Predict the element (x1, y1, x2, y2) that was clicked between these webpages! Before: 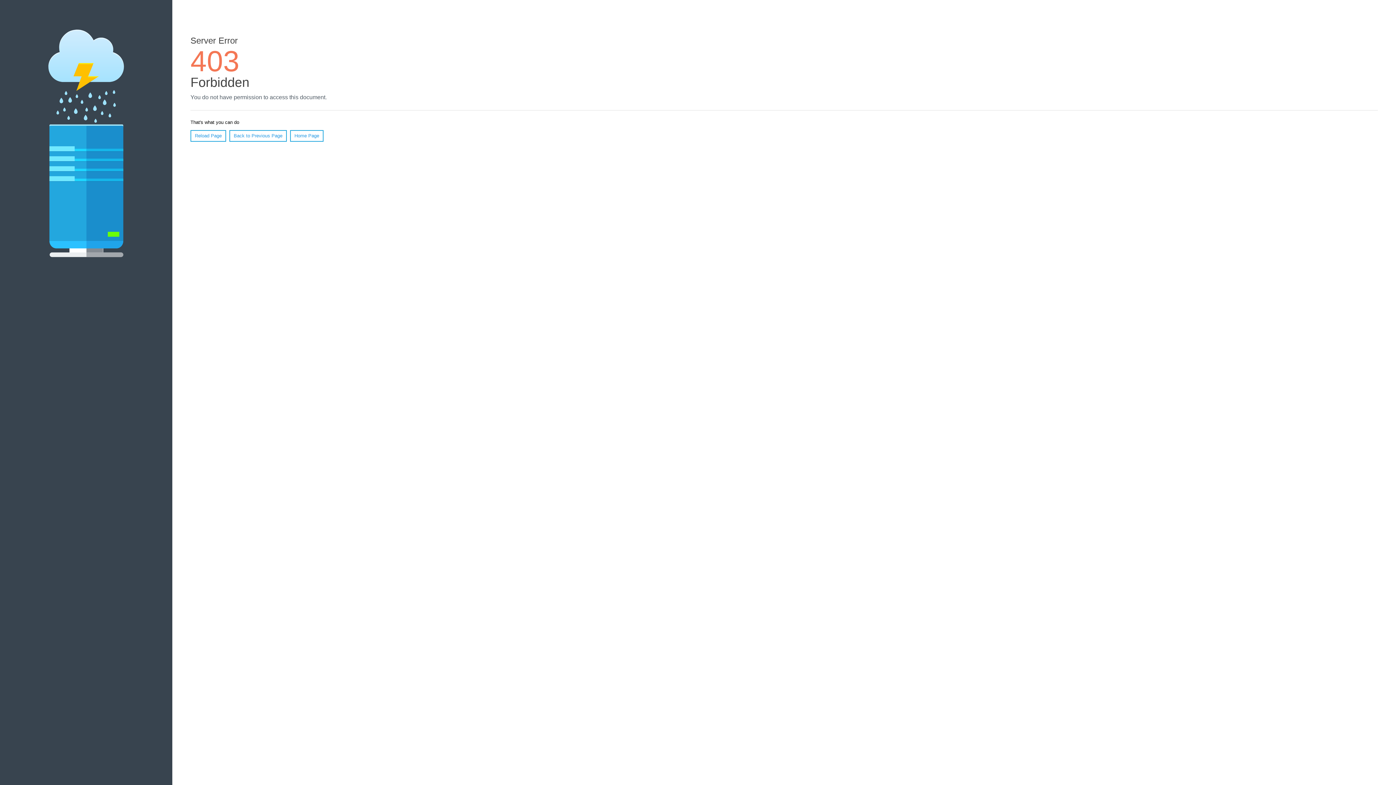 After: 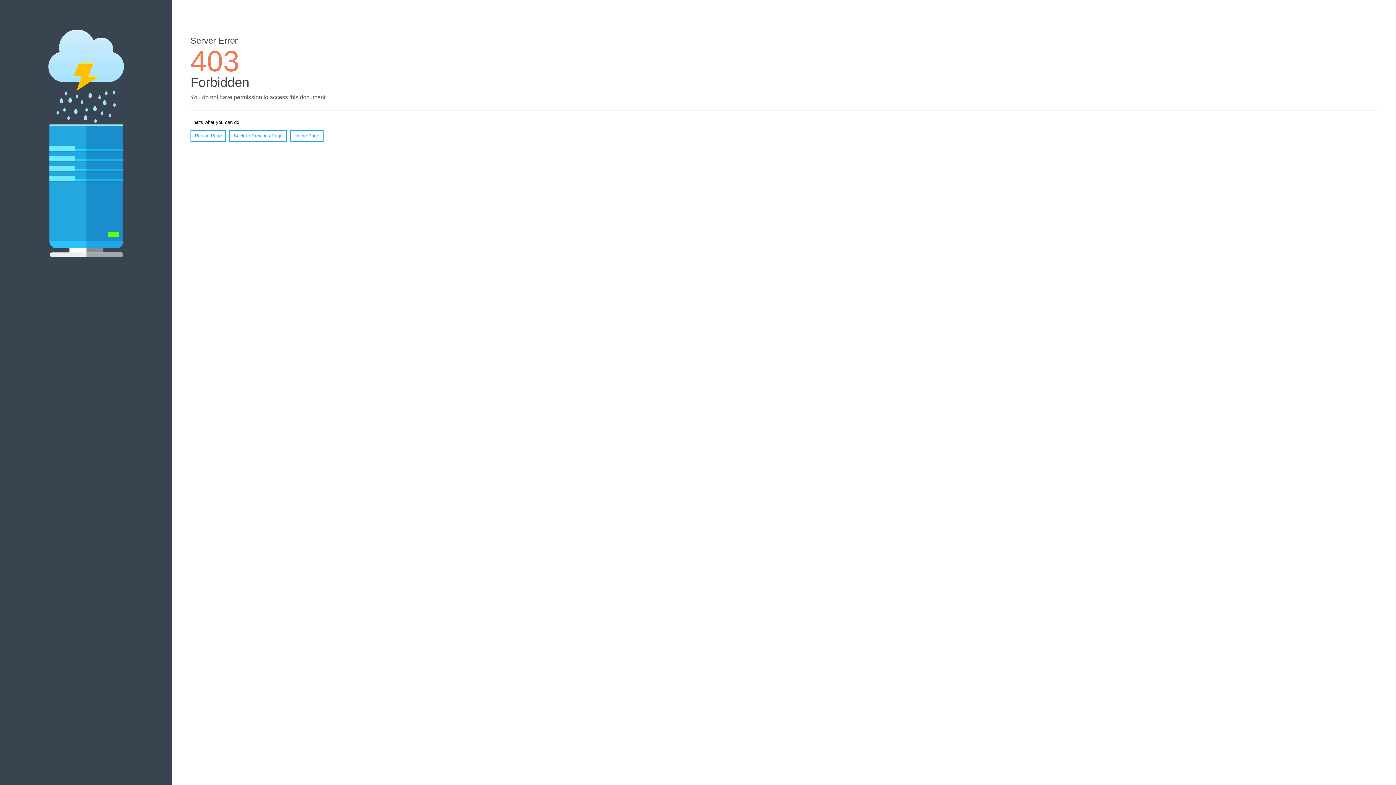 Action: bbox: (290, 130, 323, 141) label: Home Page